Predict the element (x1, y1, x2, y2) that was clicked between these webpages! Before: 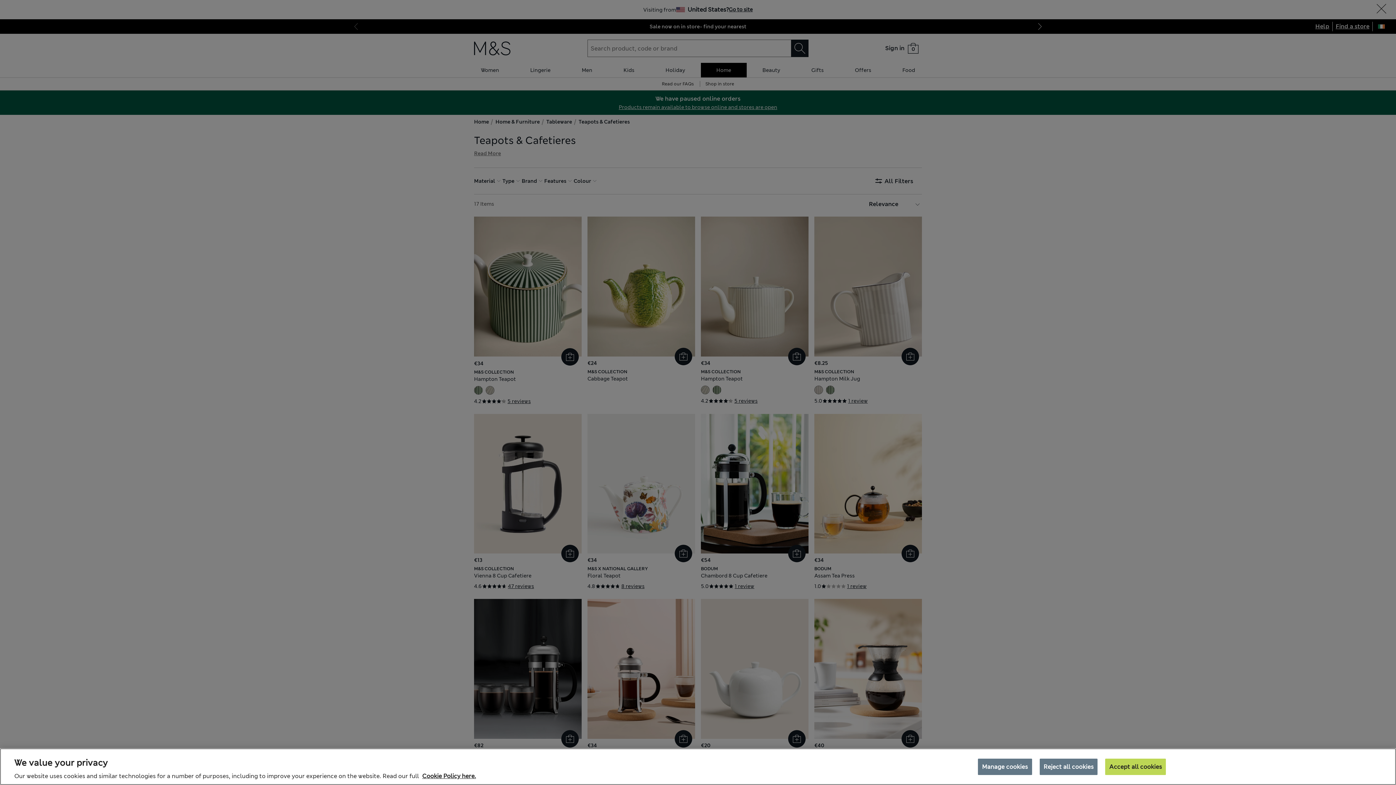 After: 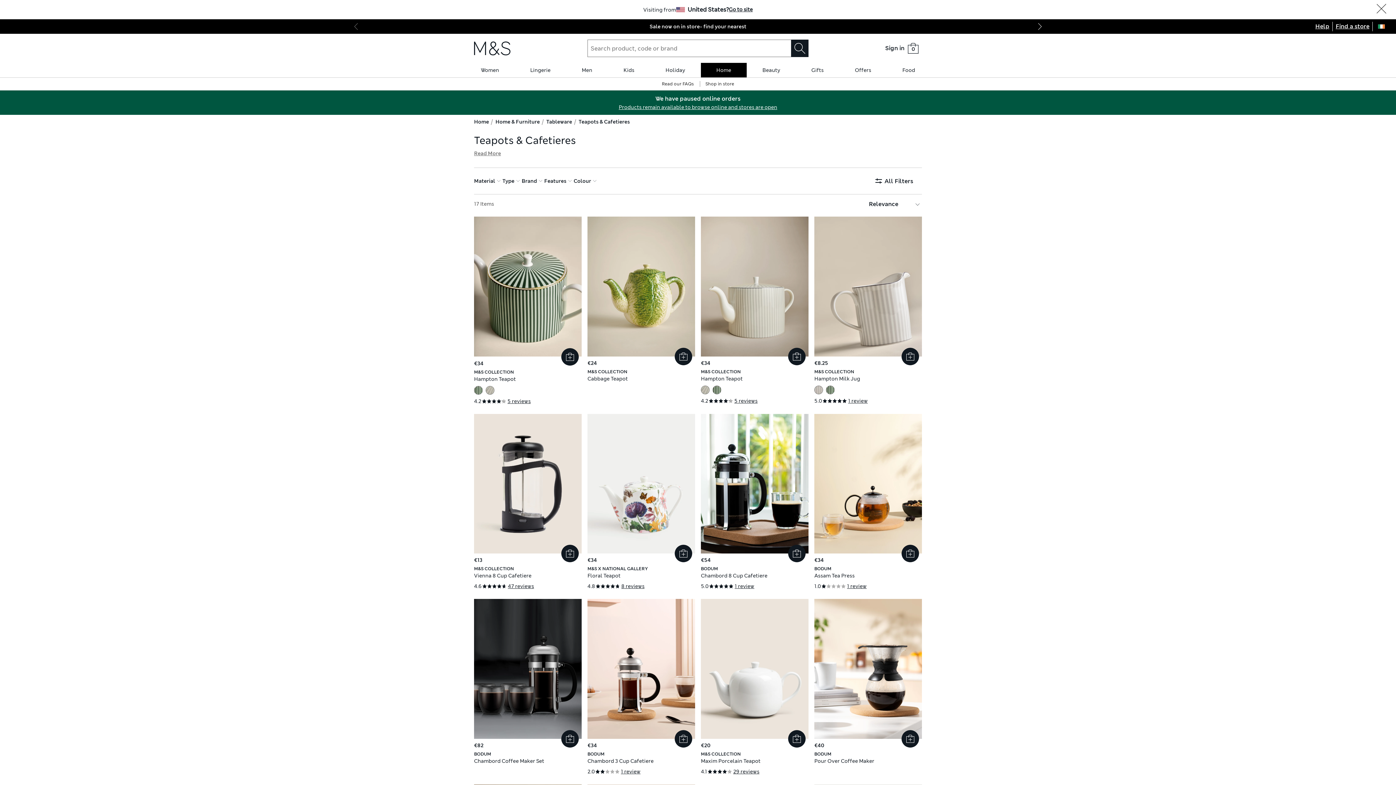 Action: bbox: (1105, 758, 1166, 775) label: Accept all cookies